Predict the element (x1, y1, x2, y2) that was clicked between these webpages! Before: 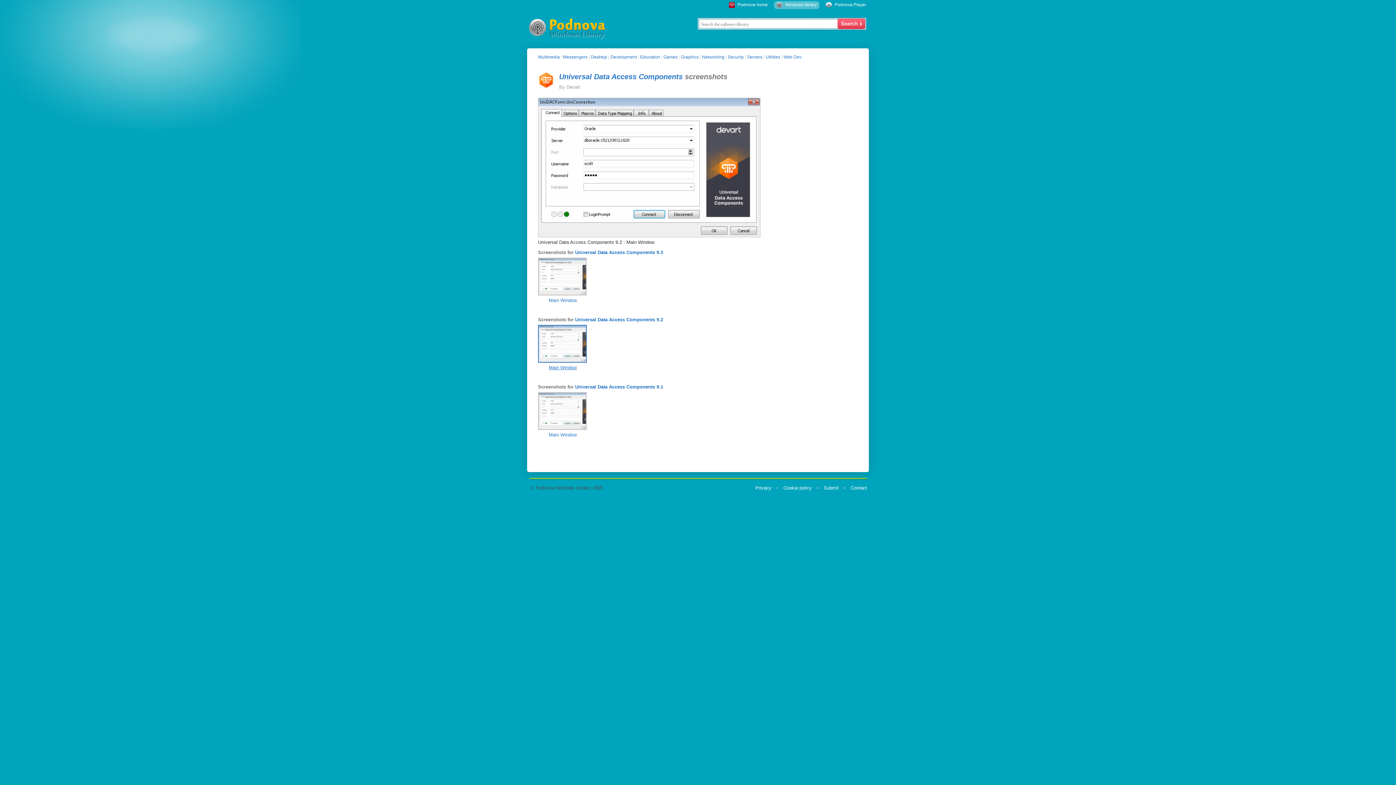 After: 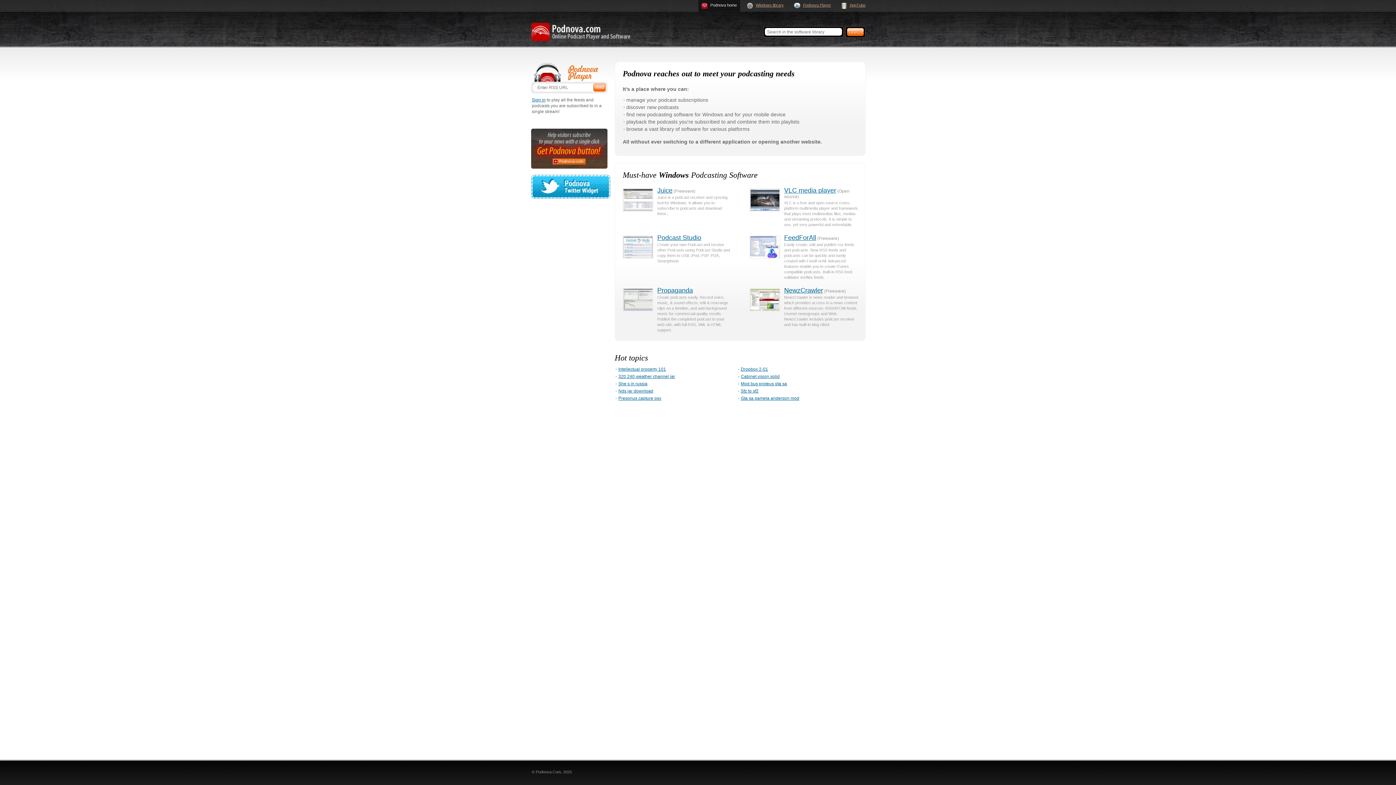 Action: label: Podnova home bbox: (737, 2, 768, 7)